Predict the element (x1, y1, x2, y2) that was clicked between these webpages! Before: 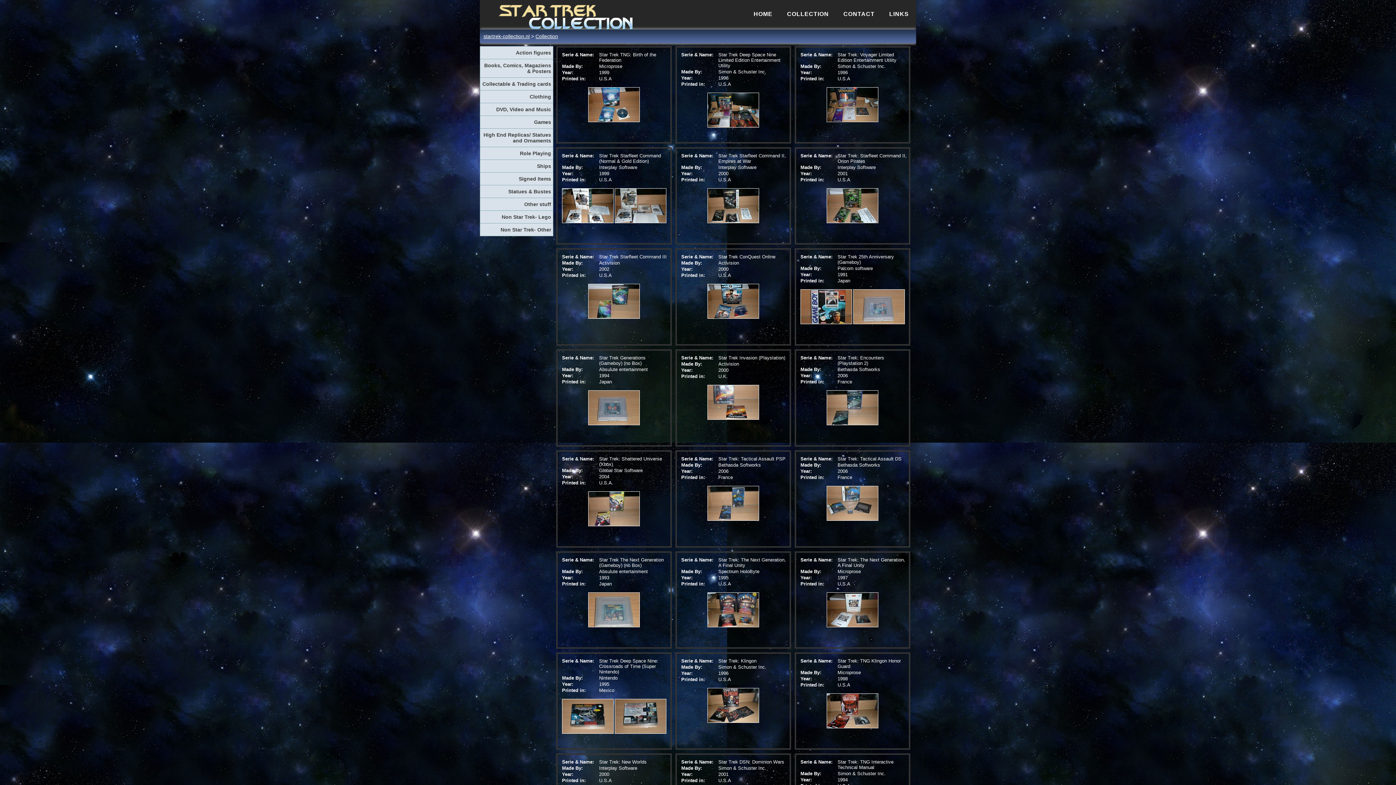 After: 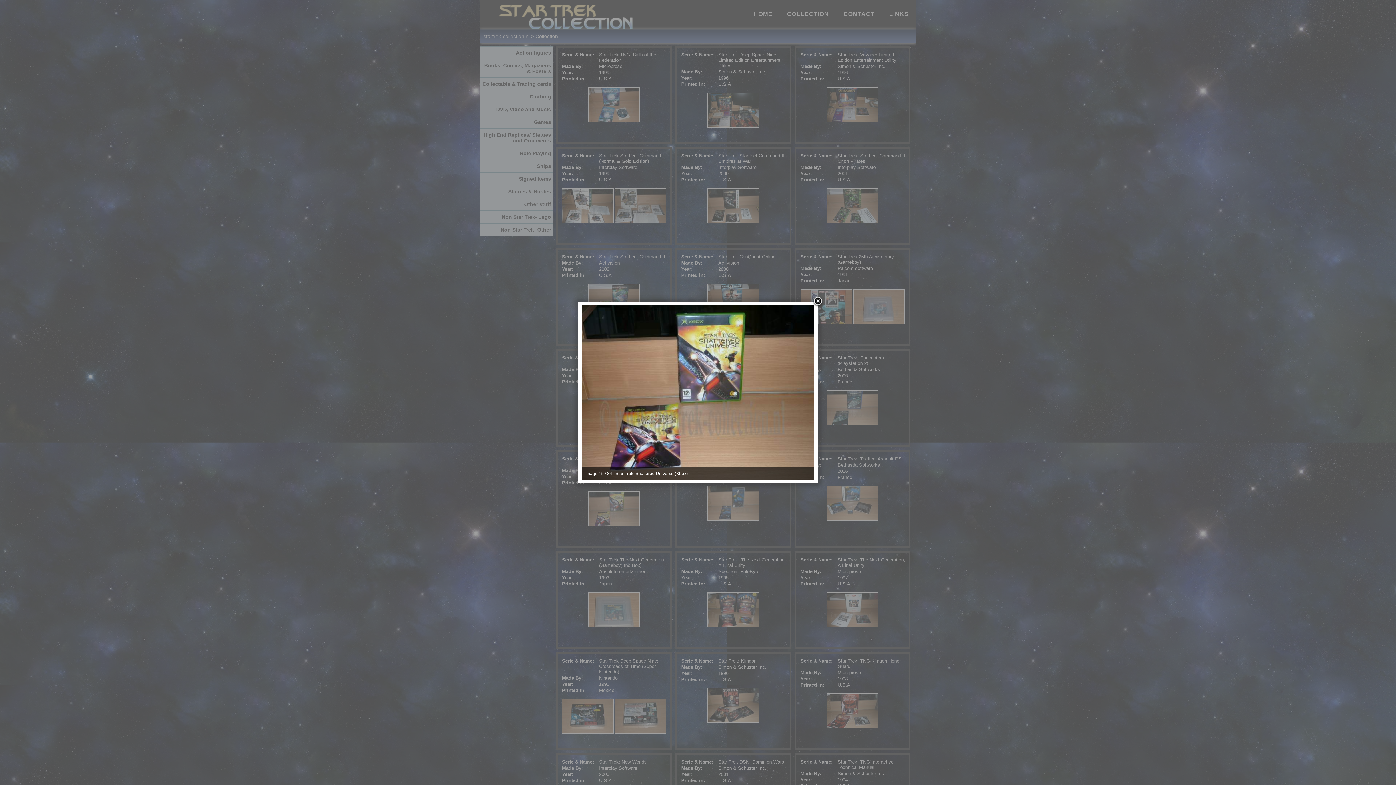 Action: bbox: (588, 522, 640, 527)